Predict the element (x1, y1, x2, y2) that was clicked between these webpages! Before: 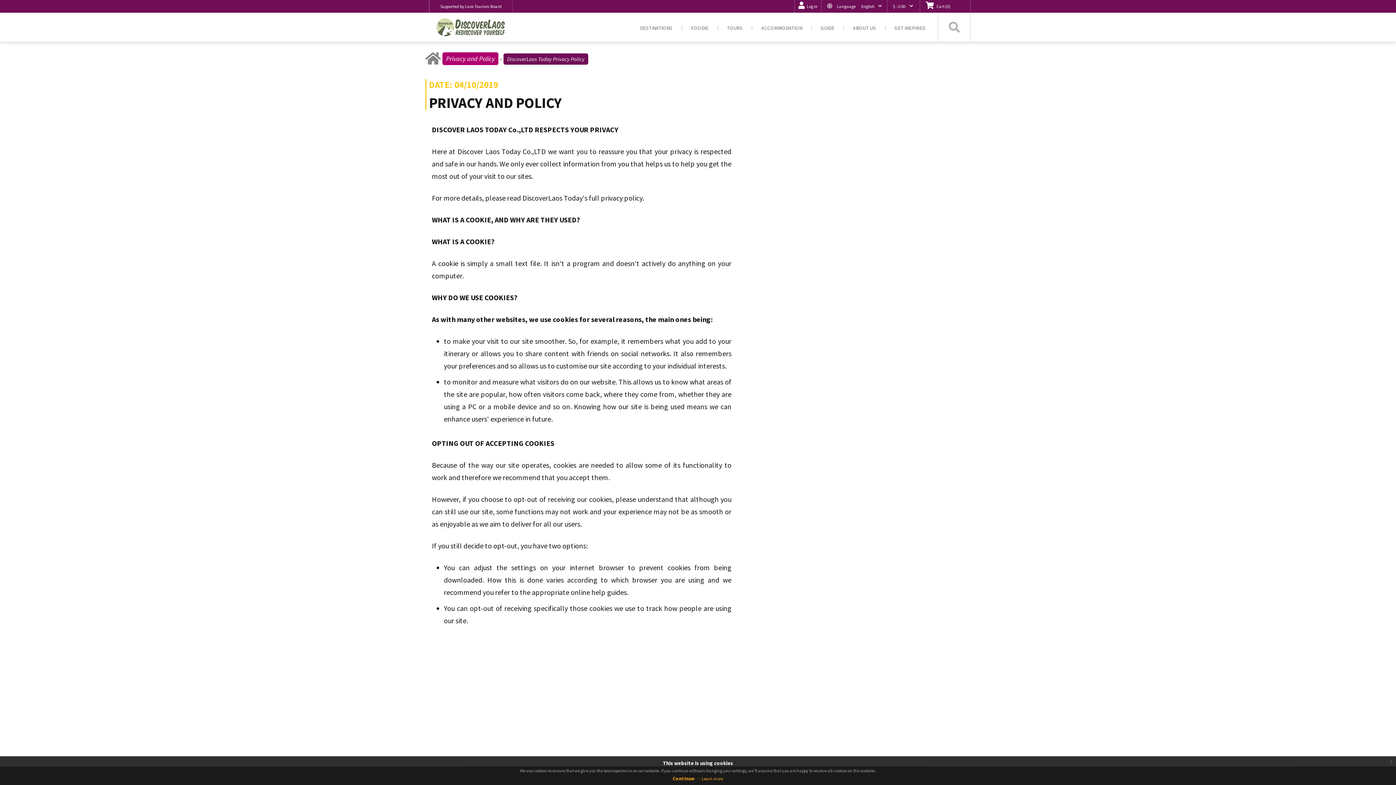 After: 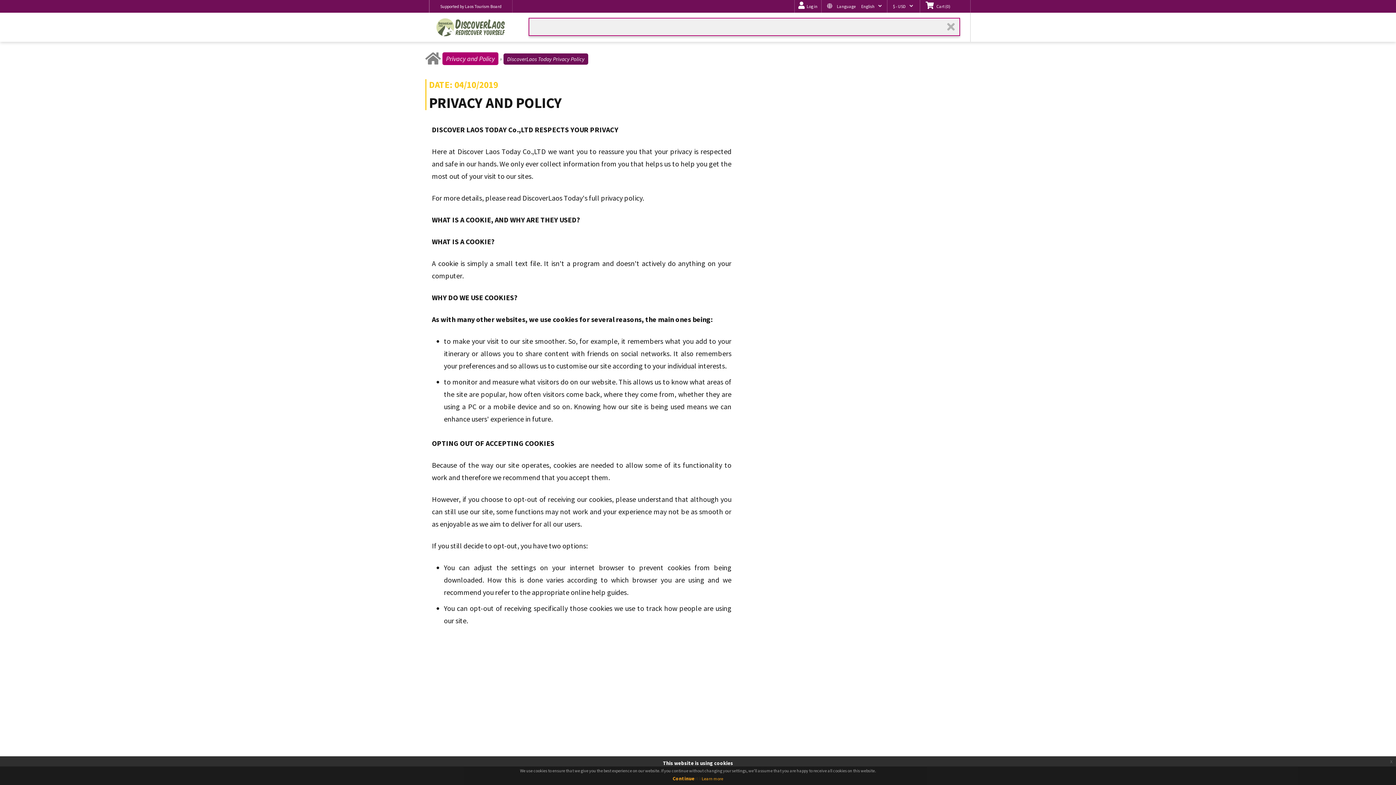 Action: bbox: (938, 12, 970, 41) label: Search